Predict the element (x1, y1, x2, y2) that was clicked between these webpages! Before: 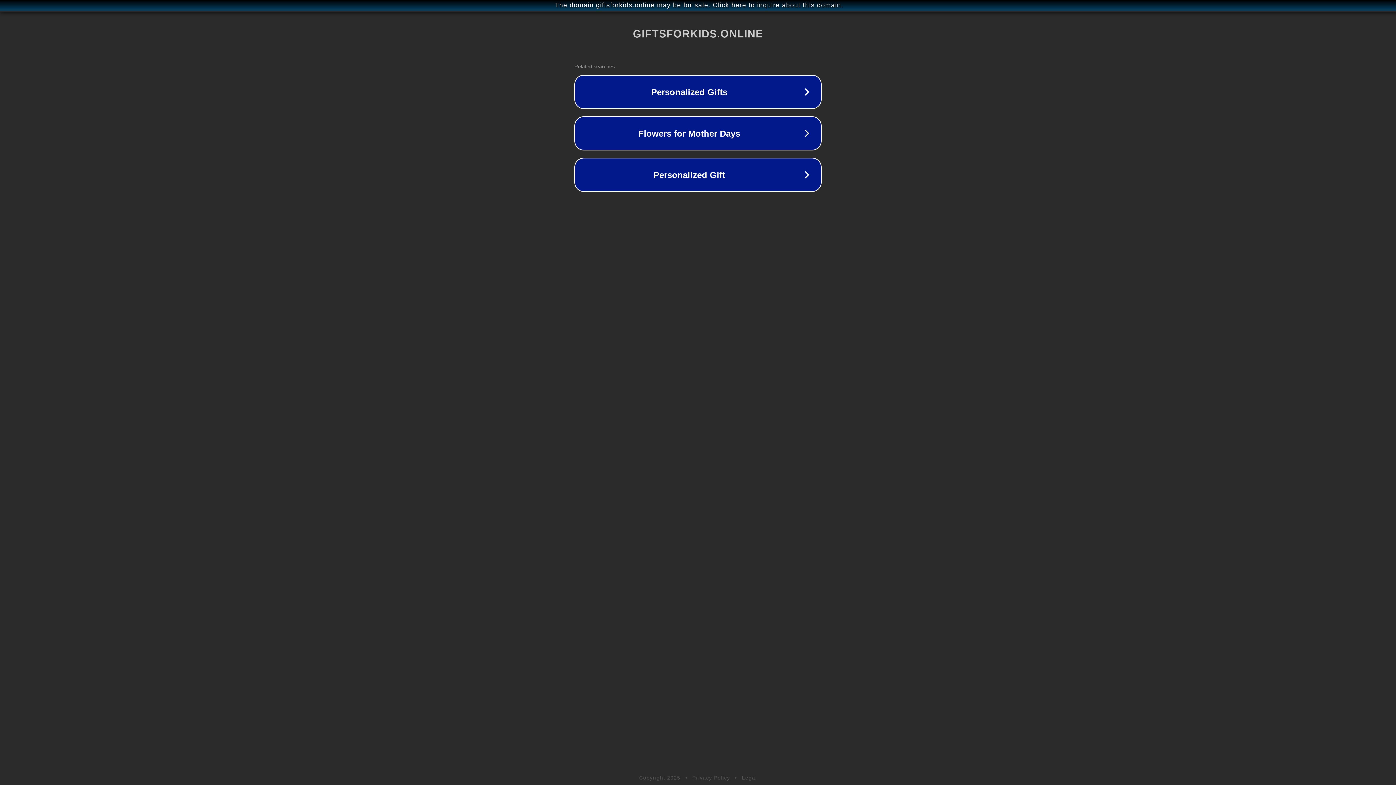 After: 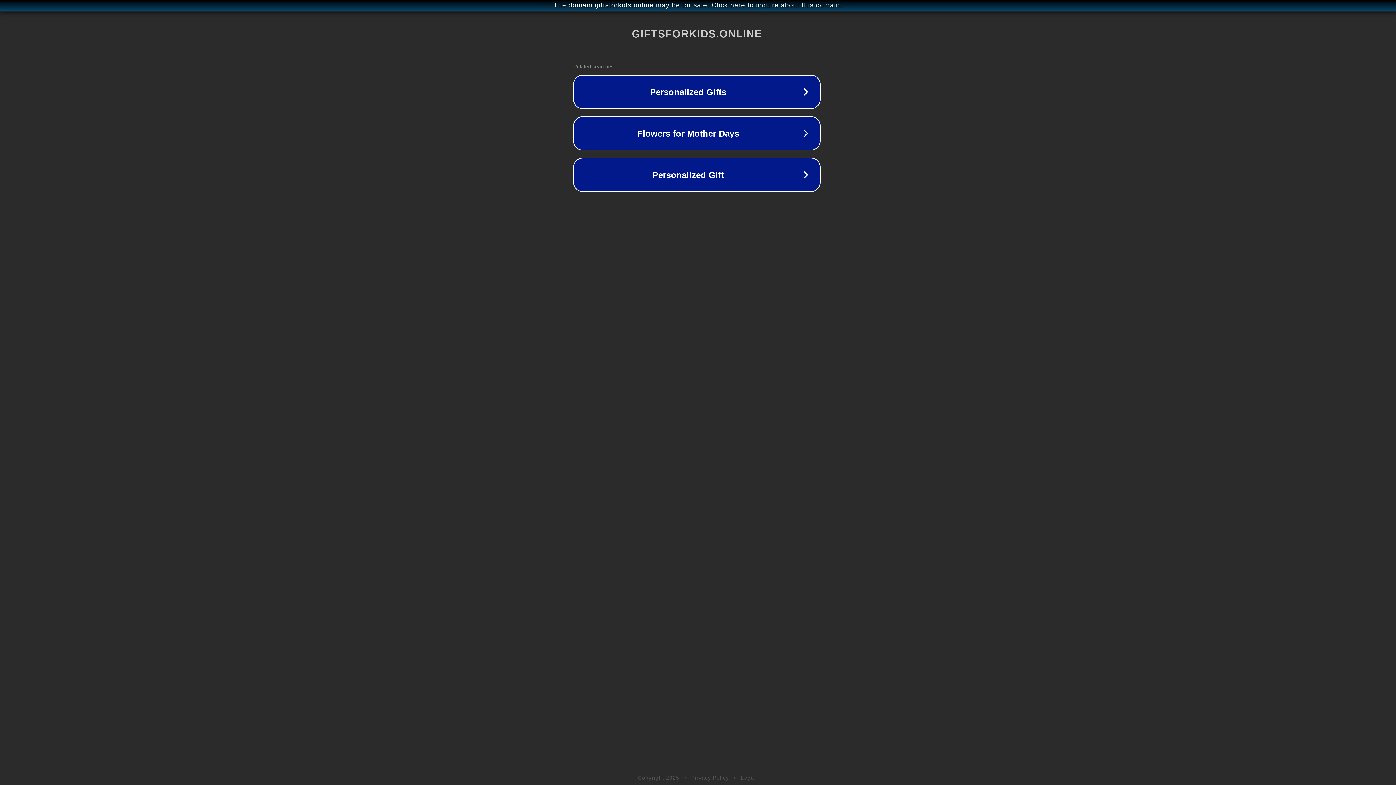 Action: label: The domain giftsforkids.online may be for sale. Click here to inquire about this domain. bbox: (1, 1, 1397, 9)